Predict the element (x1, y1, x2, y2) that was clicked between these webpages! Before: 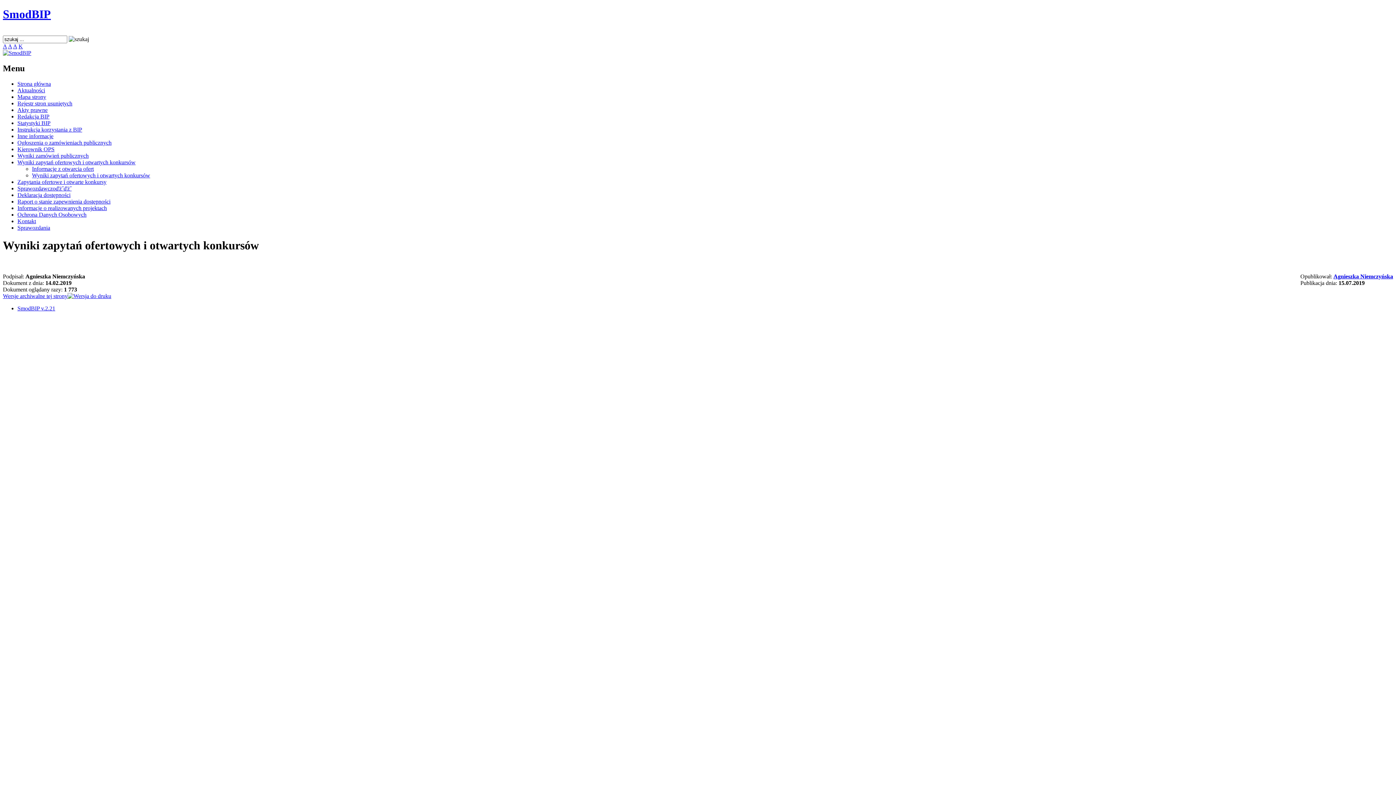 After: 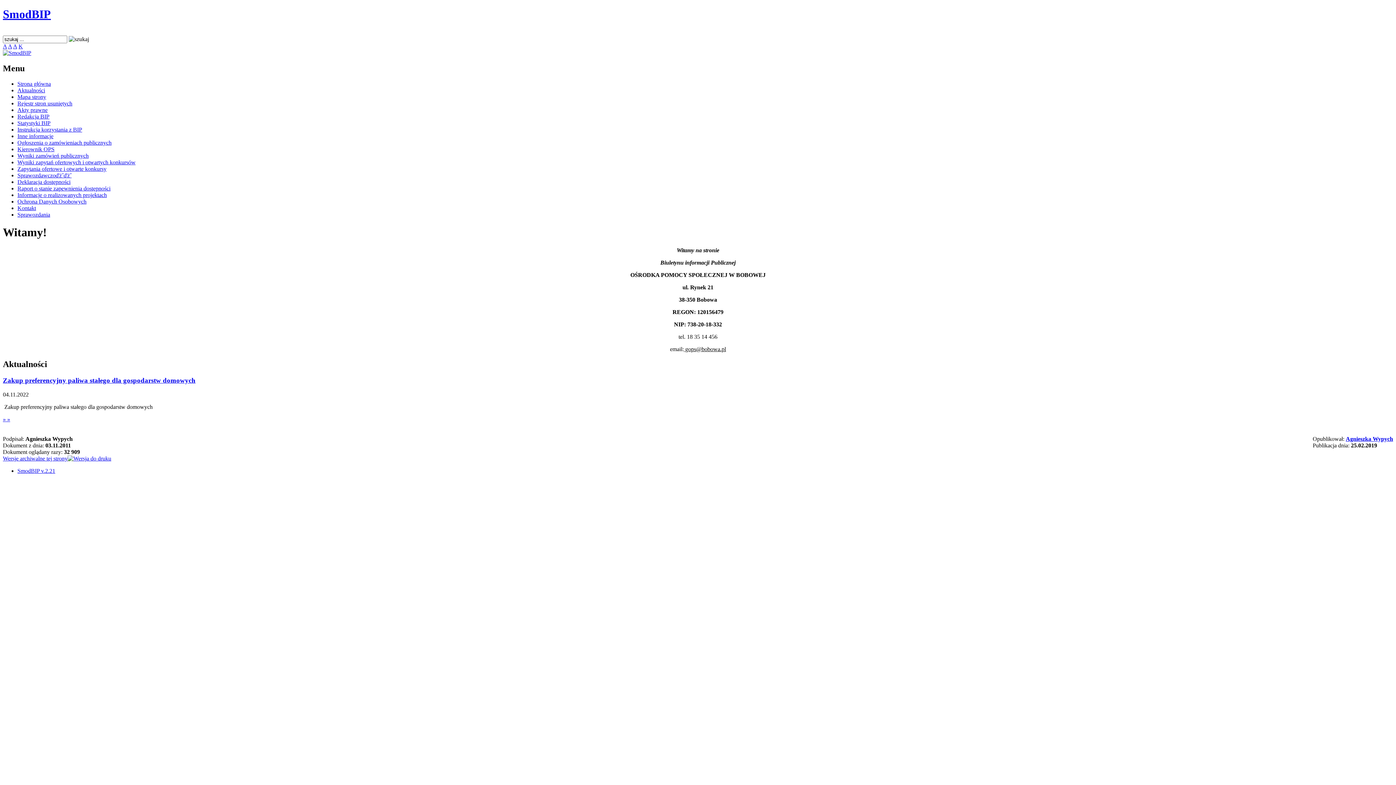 Action: label: A bbox: (2, 43, 6, 49)